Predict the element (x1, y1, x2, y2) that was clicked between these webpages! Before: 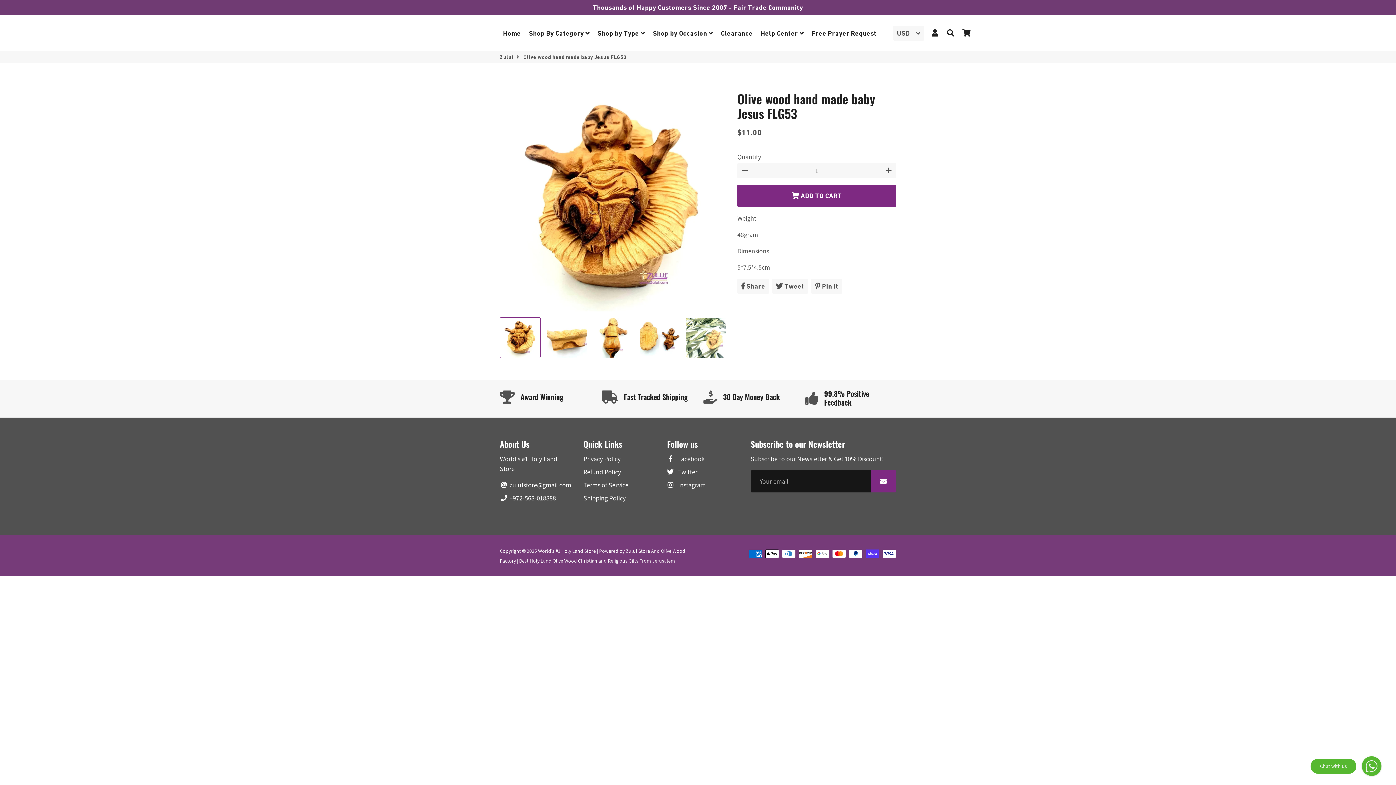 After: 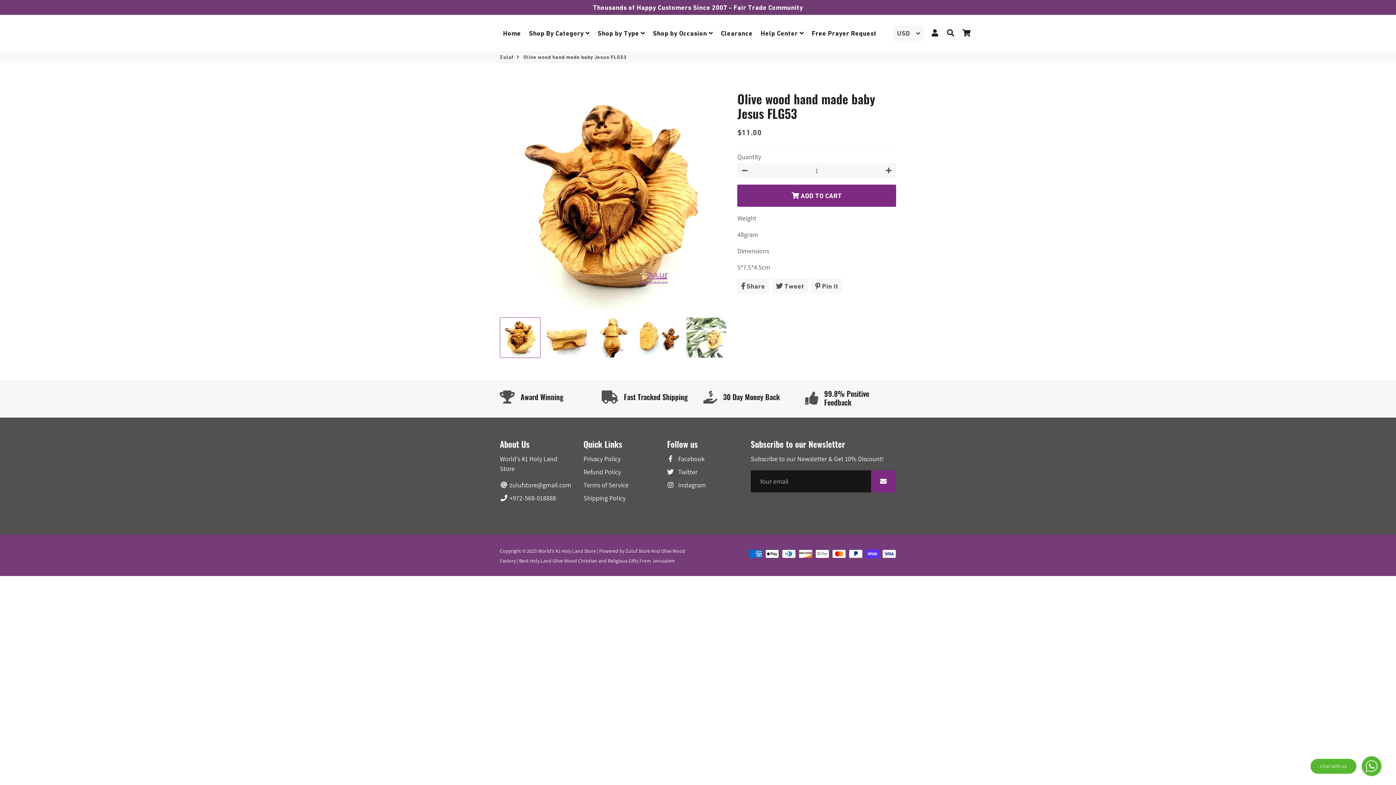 Action: label:  Twitter bbox: (667, 467, 697, 477)